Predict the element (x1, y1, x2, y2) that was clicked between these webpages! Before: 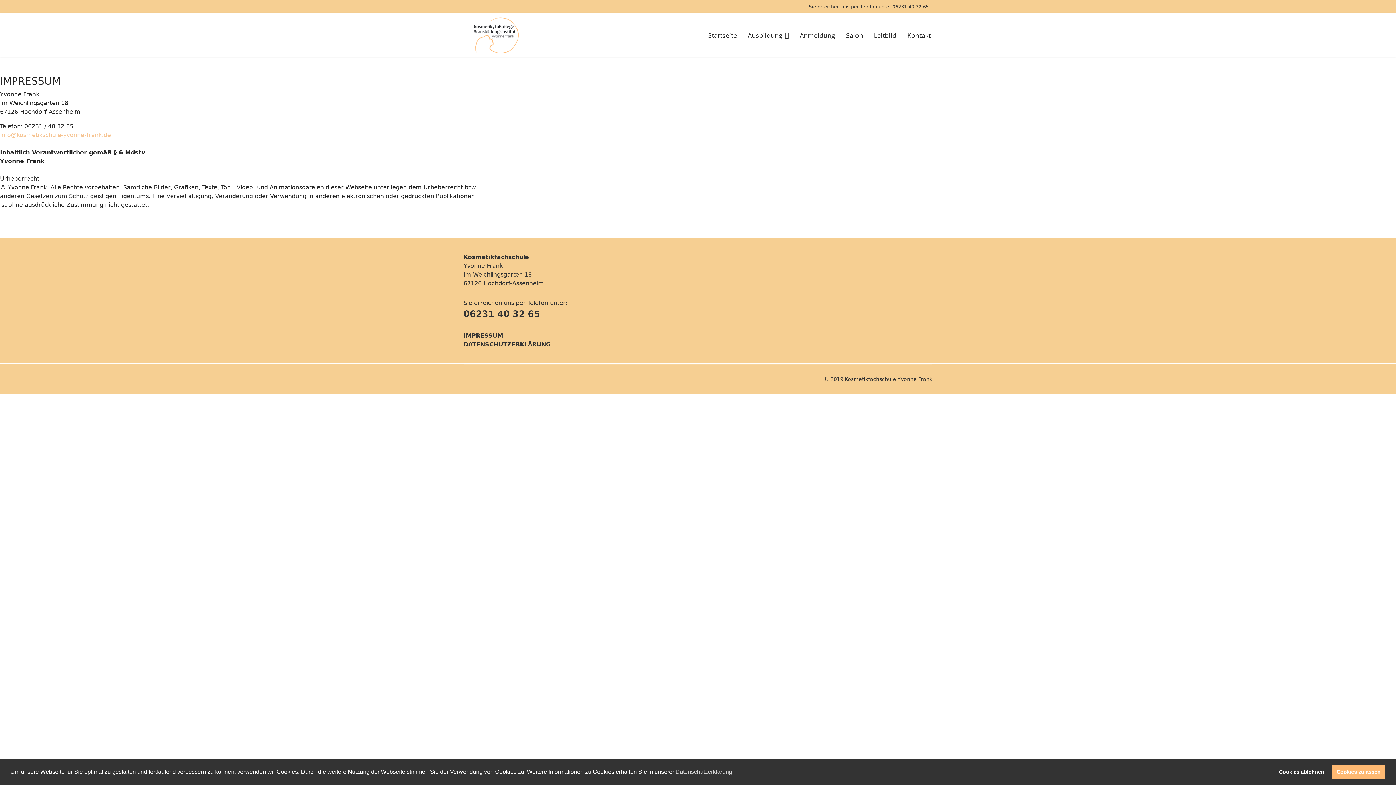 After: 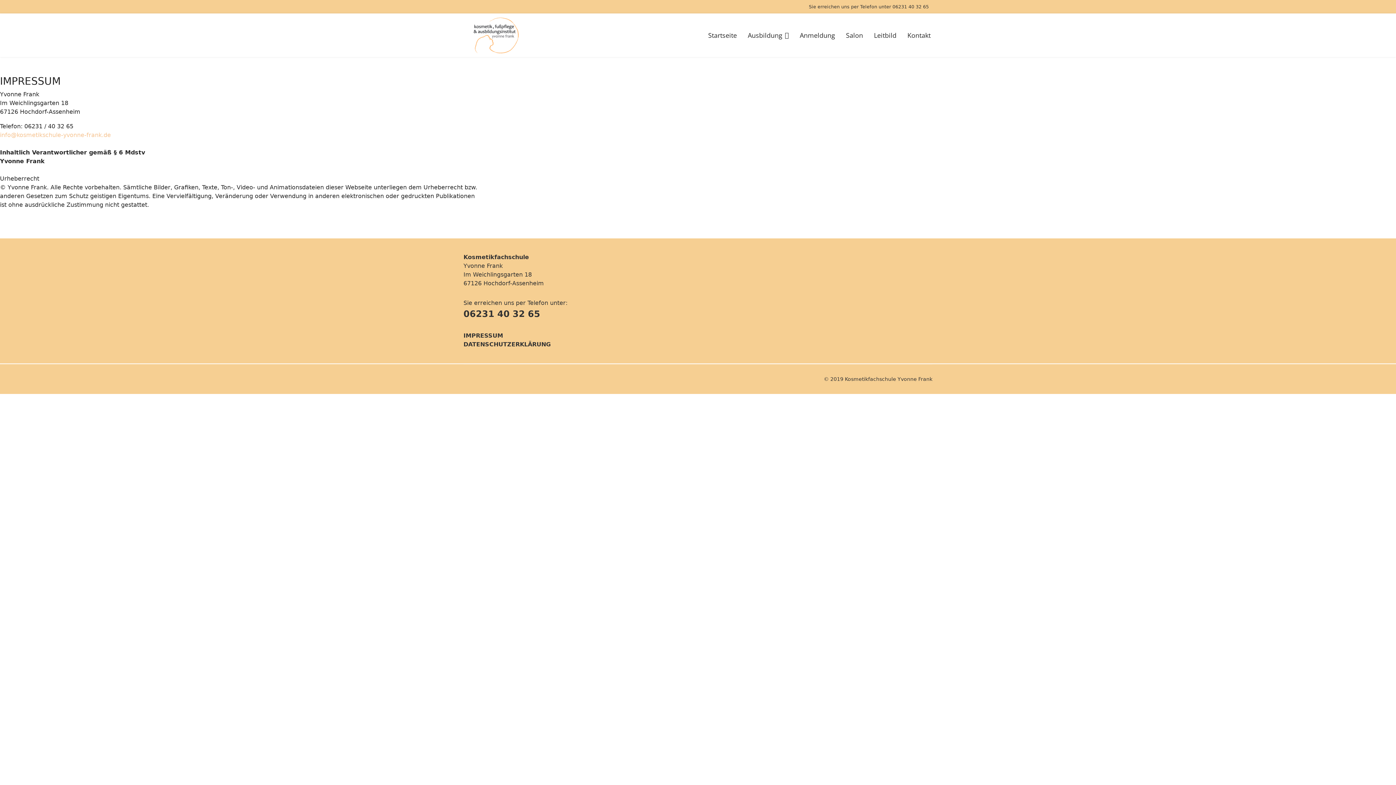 Action: bbox: (1332, 765, 1385, 779) label: allow cookies